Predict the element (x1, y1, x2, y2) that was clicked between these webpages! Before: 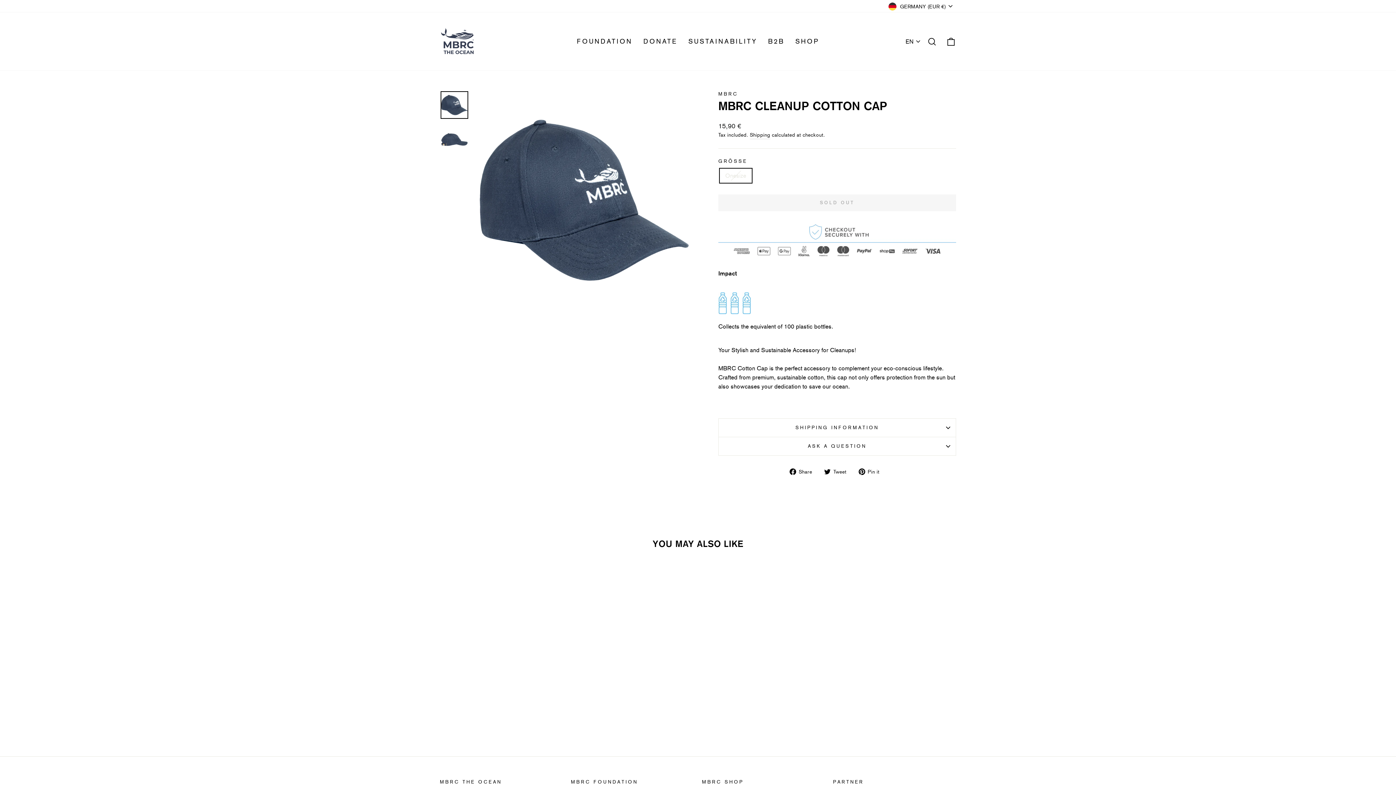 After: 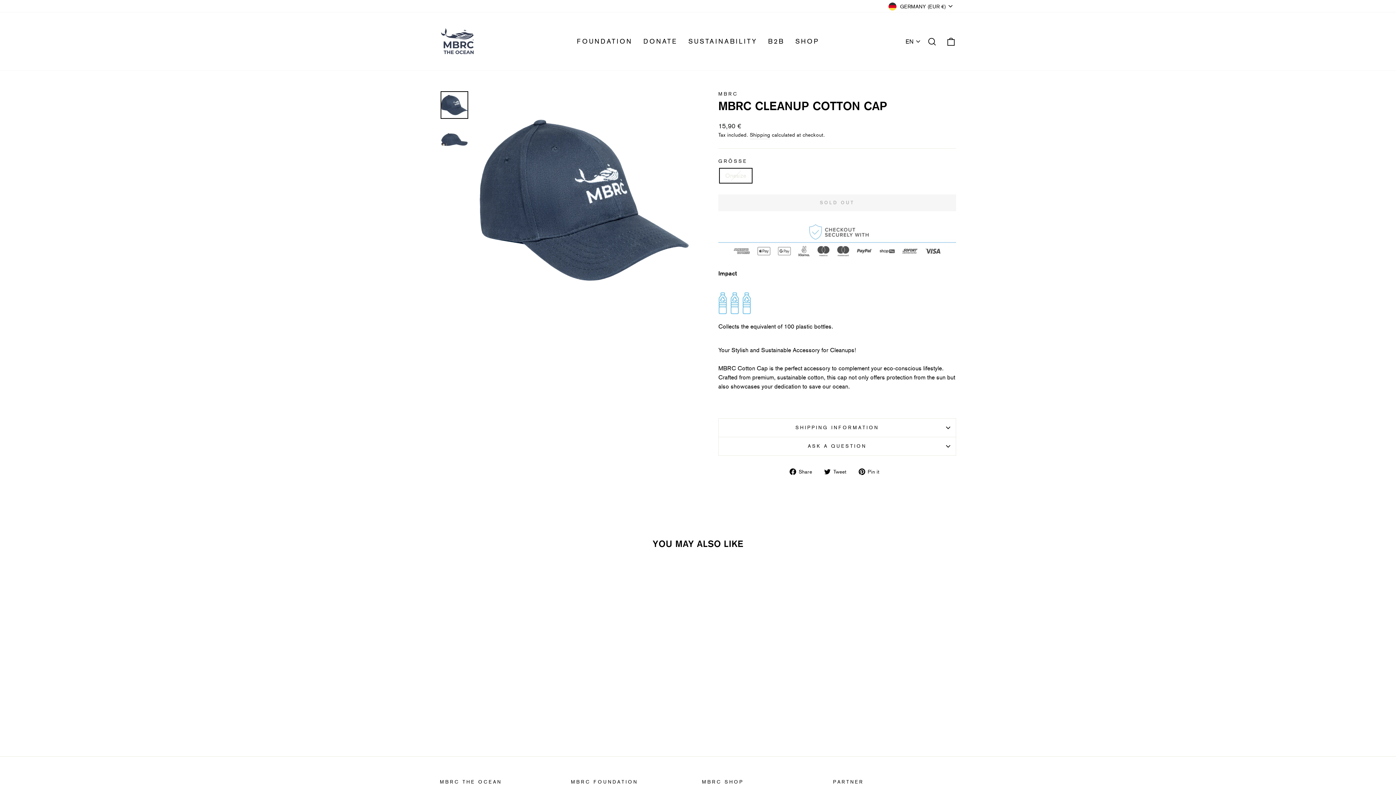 Action: label:  Pin it
Pin on Pinterest bbox: (858, 466, 885, 476)